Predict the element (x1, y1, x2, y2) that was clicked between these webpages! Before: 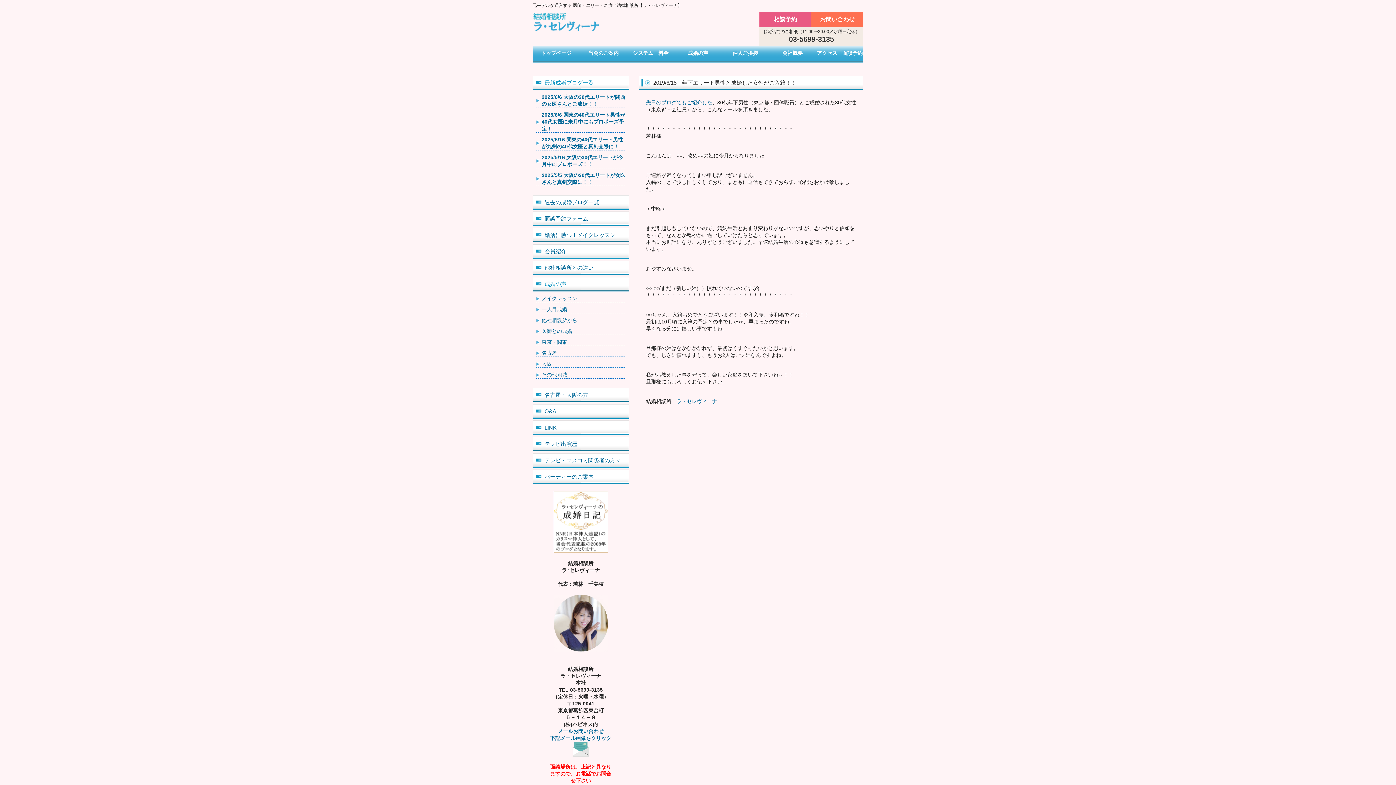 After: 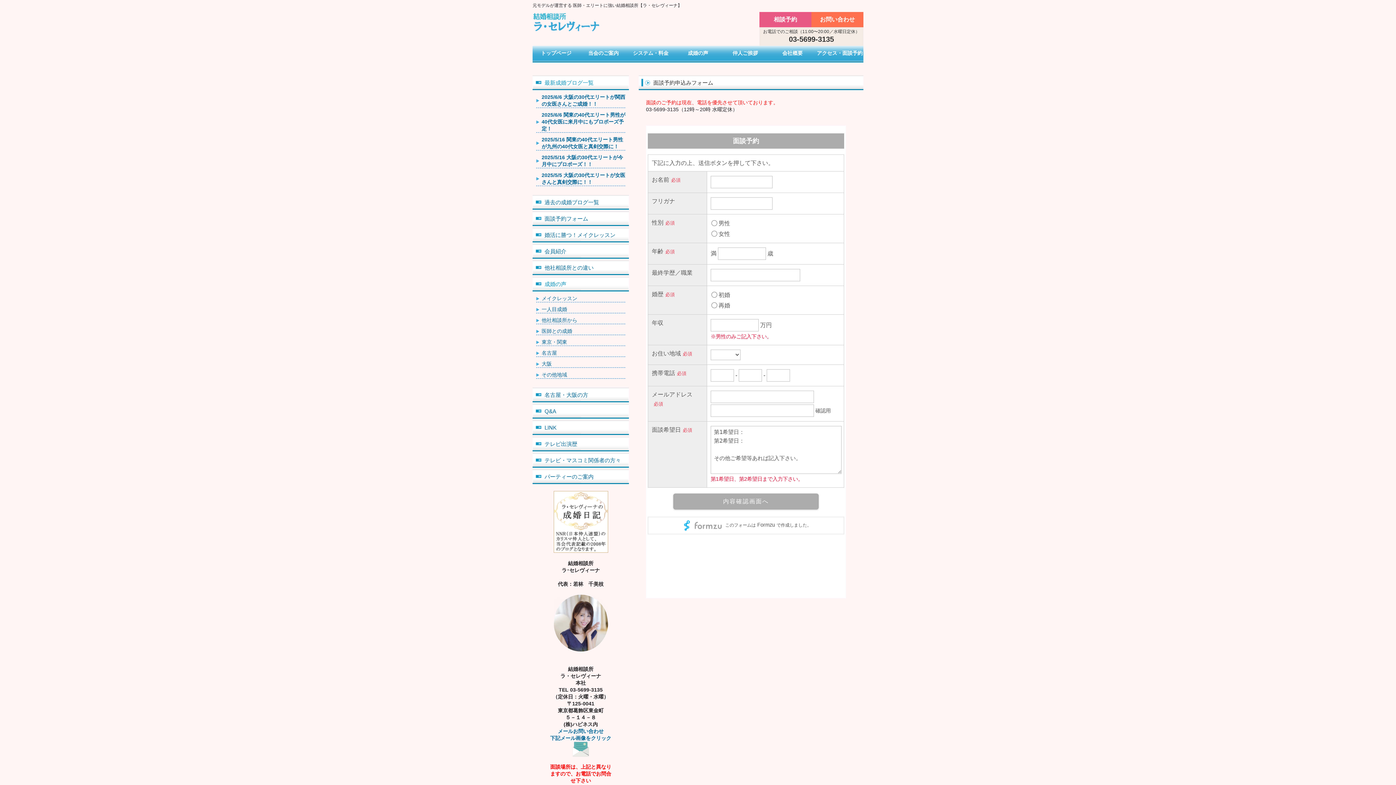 Action: label: 面談予約フォーム bbox: (544, 215, 588, 221)